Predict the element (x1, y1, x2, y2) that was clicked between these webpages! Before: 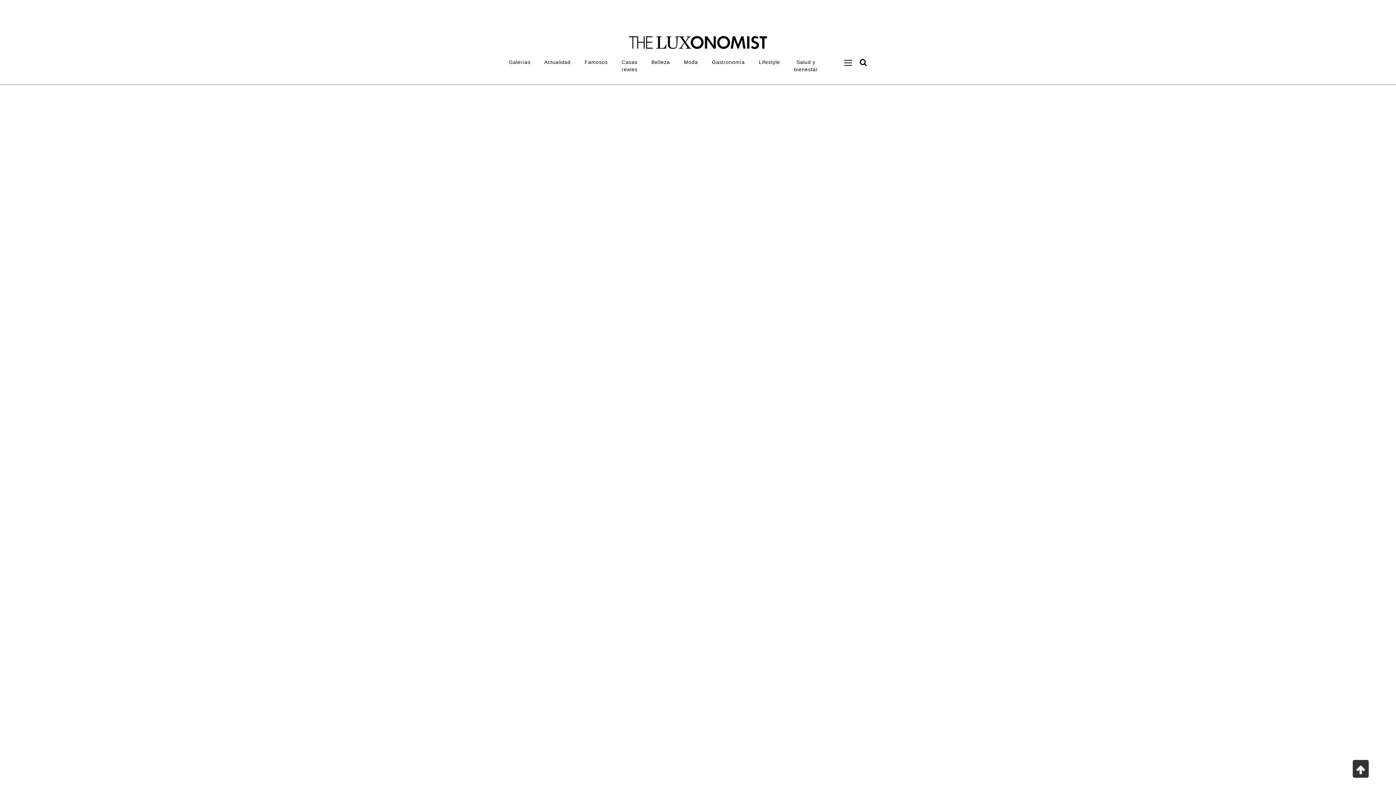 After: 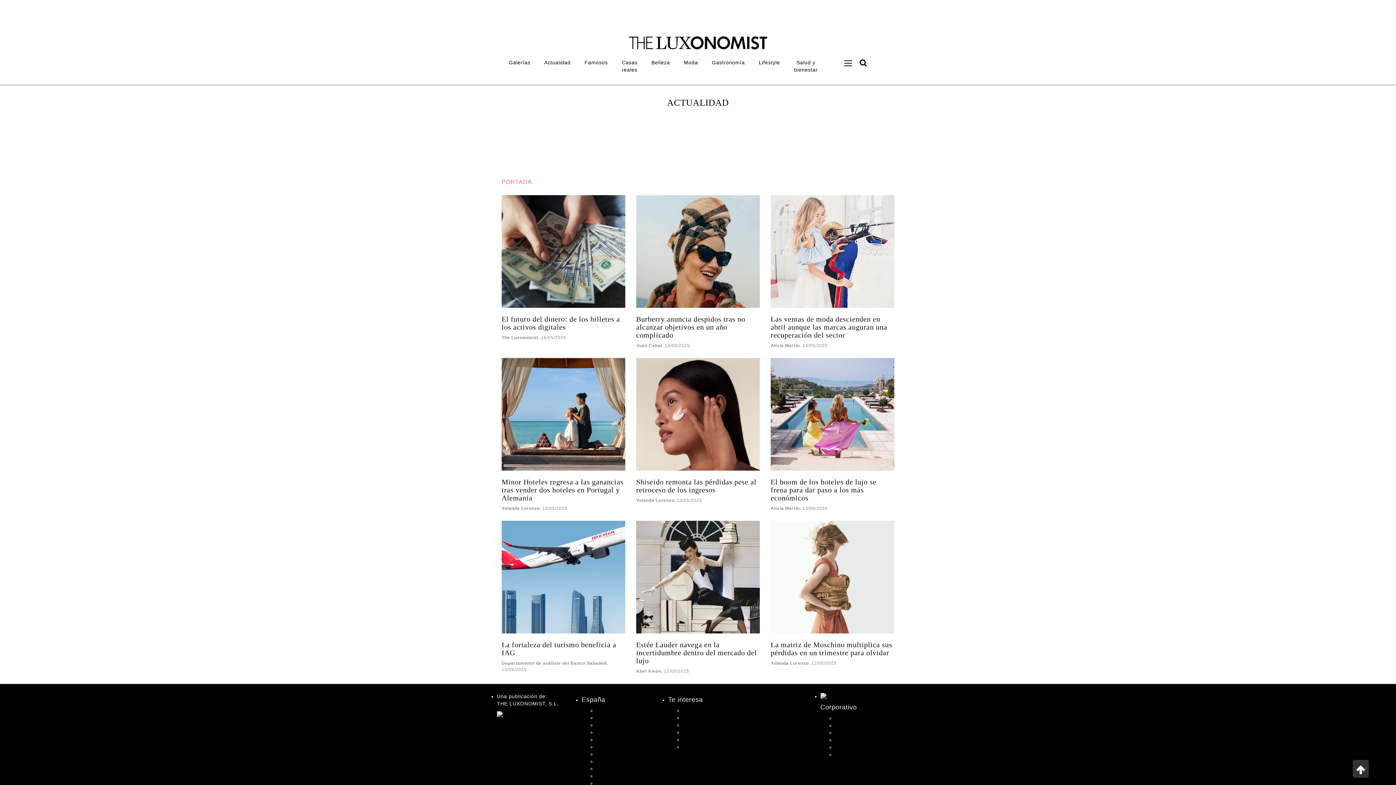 Action: label: Actualidad bbox: (537, 54, 577, 69)